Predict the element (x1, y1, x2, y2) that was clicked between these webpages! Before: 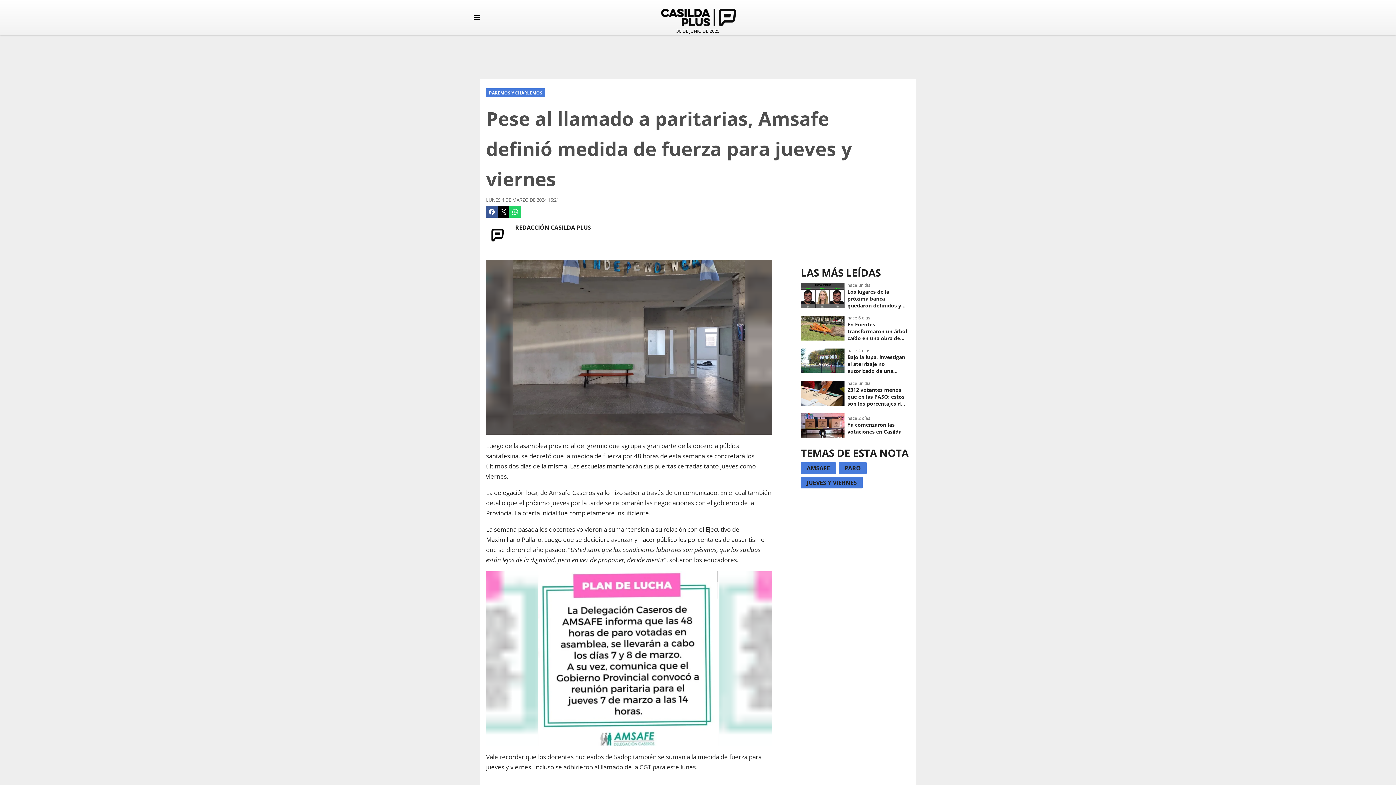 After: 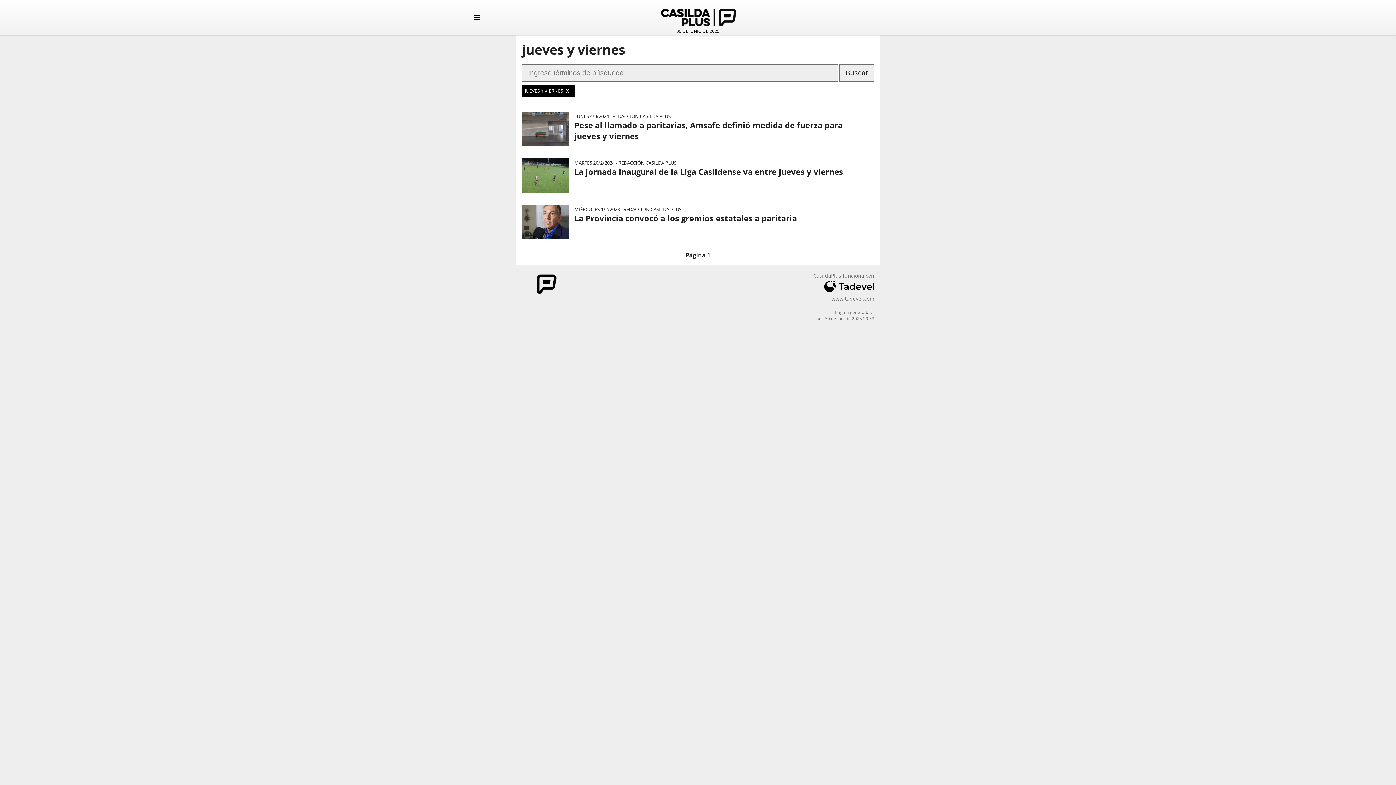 Action: bbox: (801, 476, 865, 491) label: JUEVES Y VIERNES